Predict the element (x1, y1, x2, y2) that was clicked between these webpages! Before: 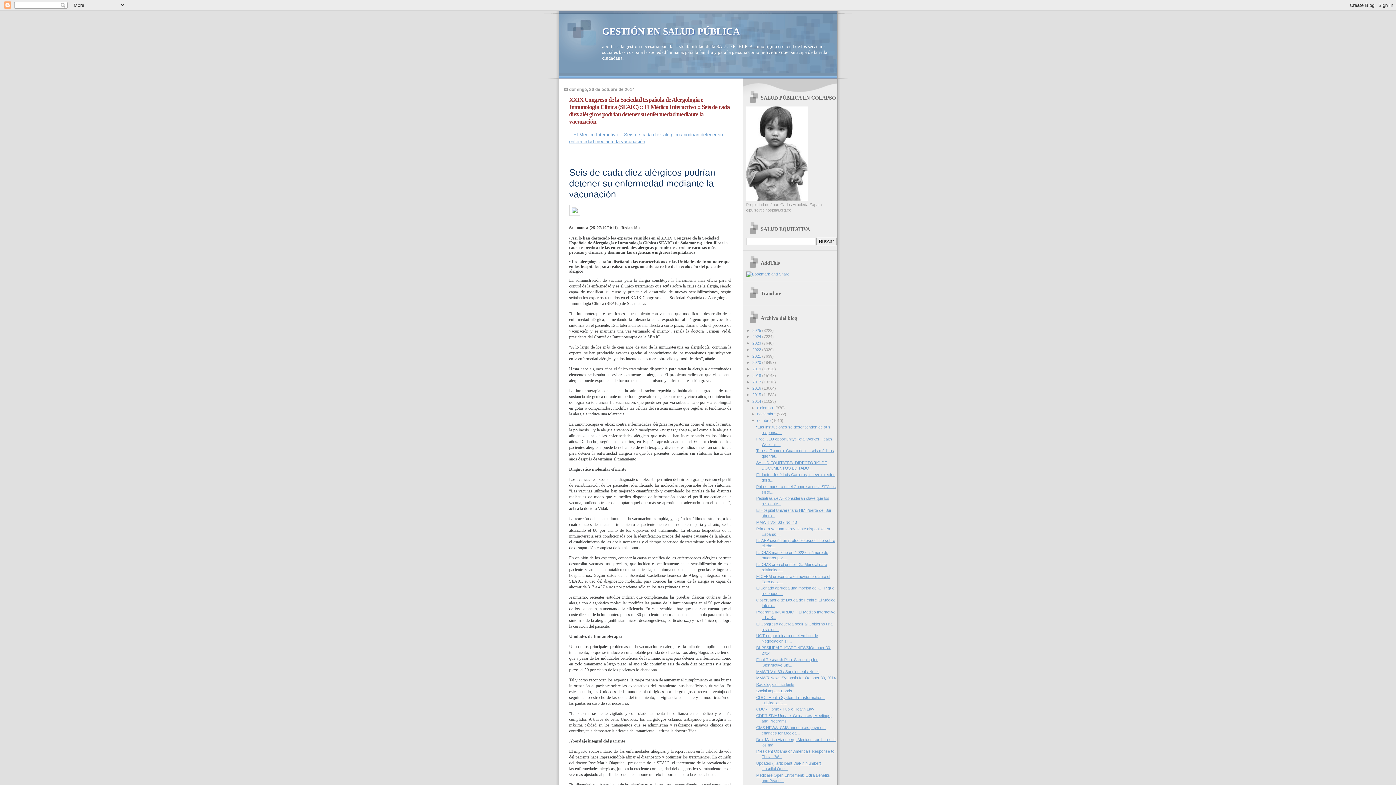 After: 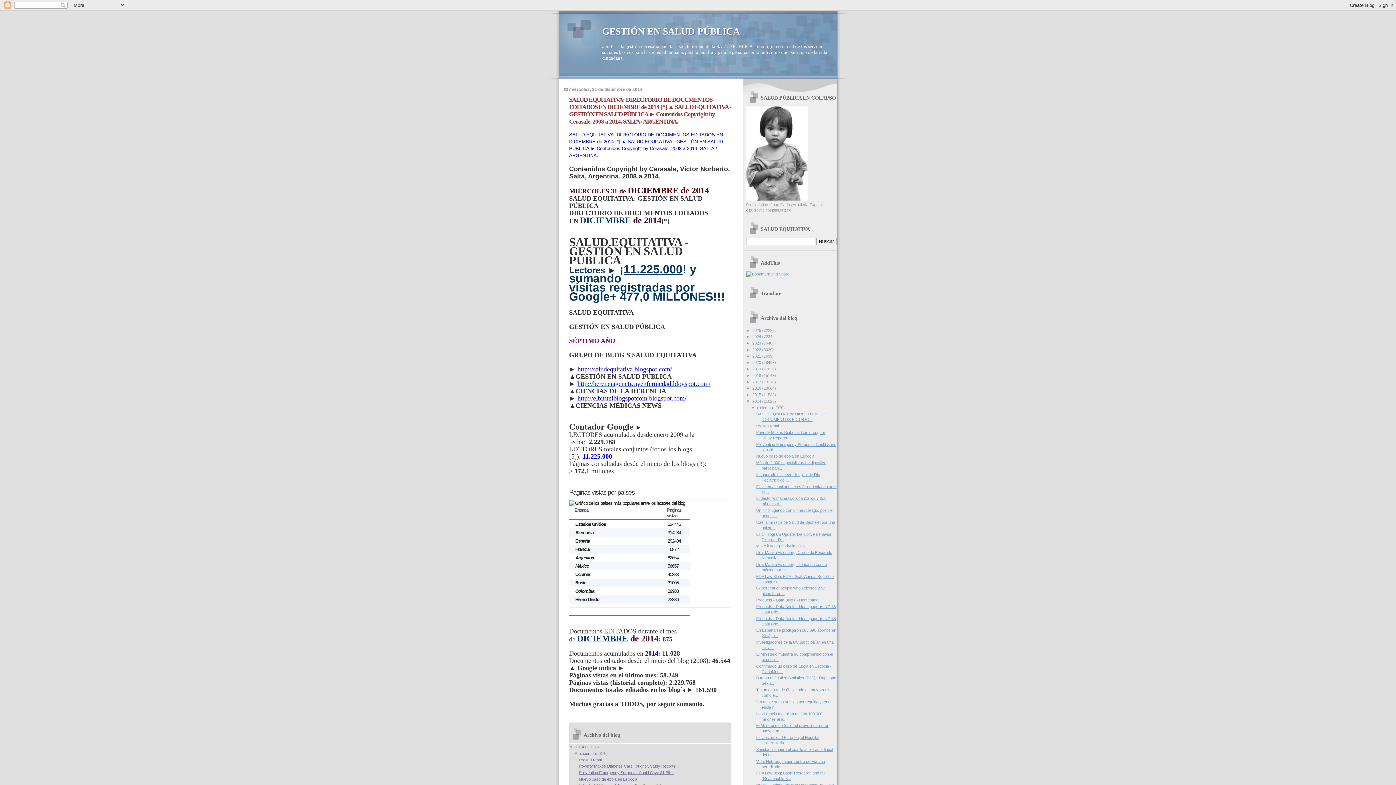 Action: bbox: (752, 399, 762, 403) label: 2014 